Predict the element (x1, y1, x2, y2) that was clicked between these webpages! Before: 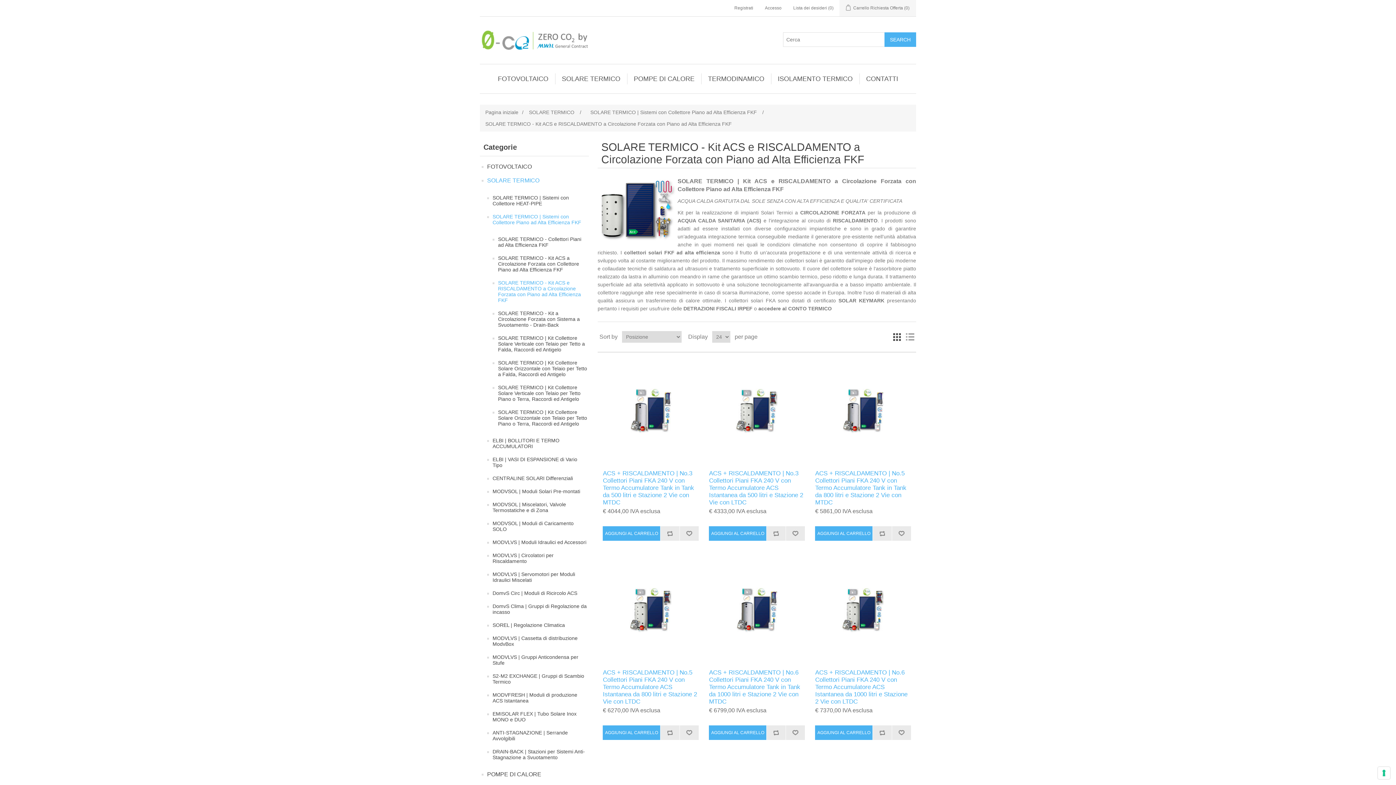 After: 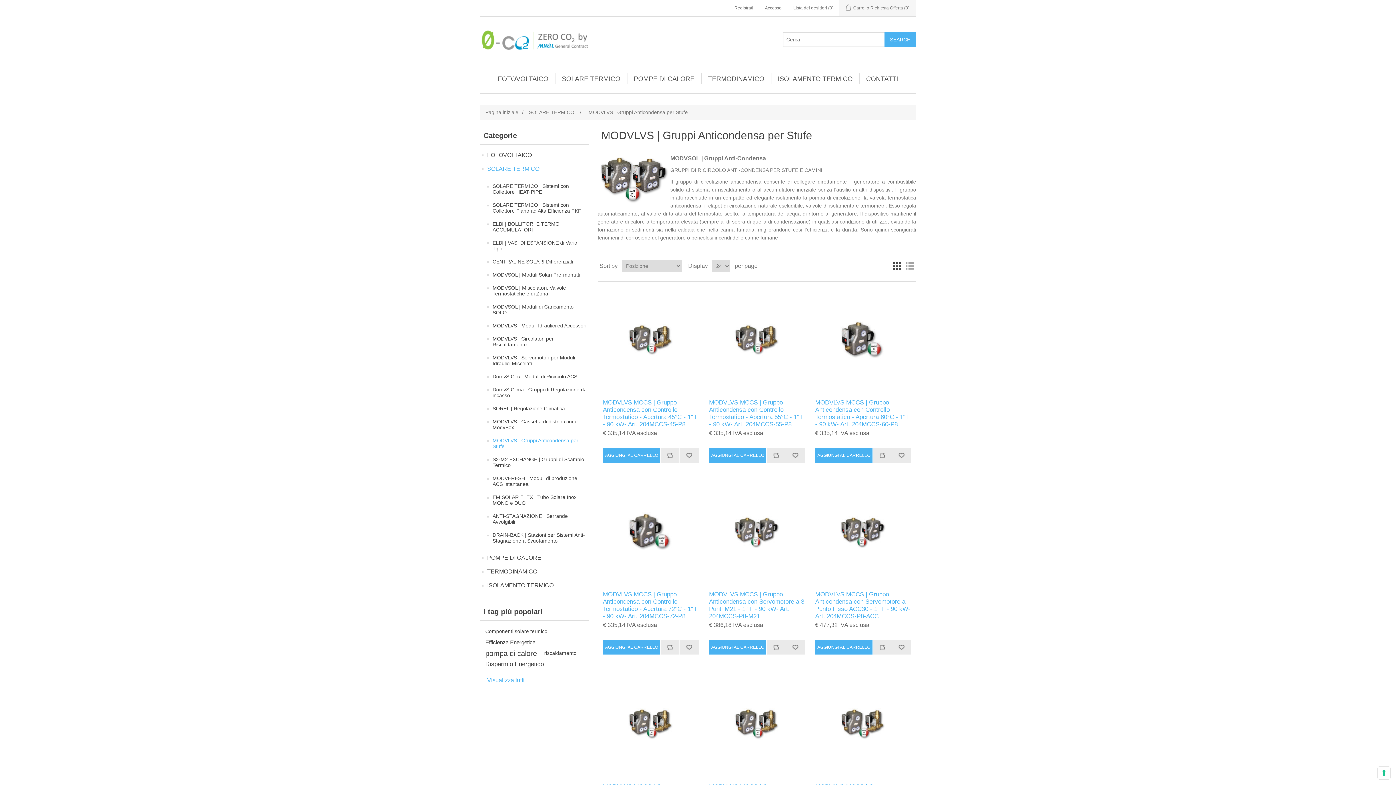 Action: bbox: (492, 652, 587, 668) label: MODVLVS | Gruppi Anticondensa per Stufe